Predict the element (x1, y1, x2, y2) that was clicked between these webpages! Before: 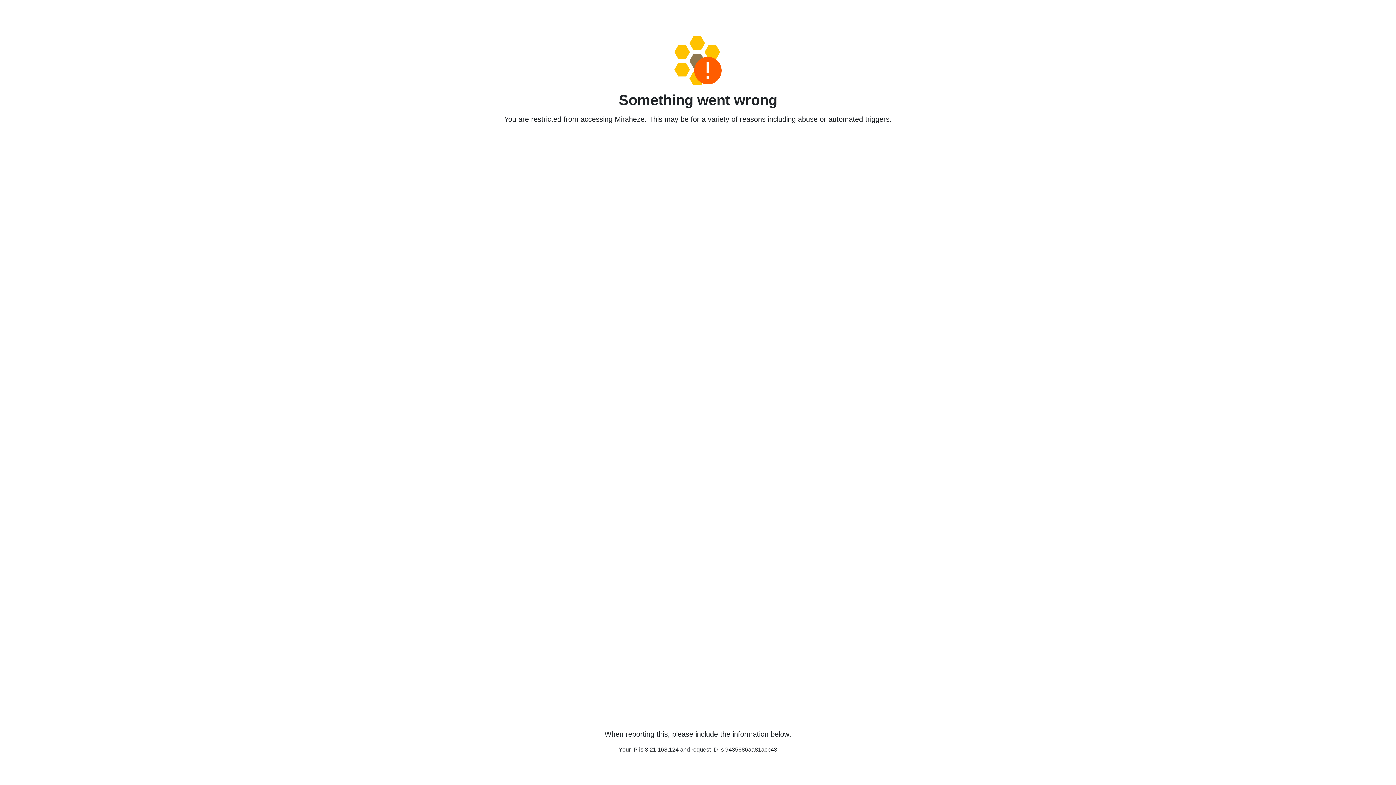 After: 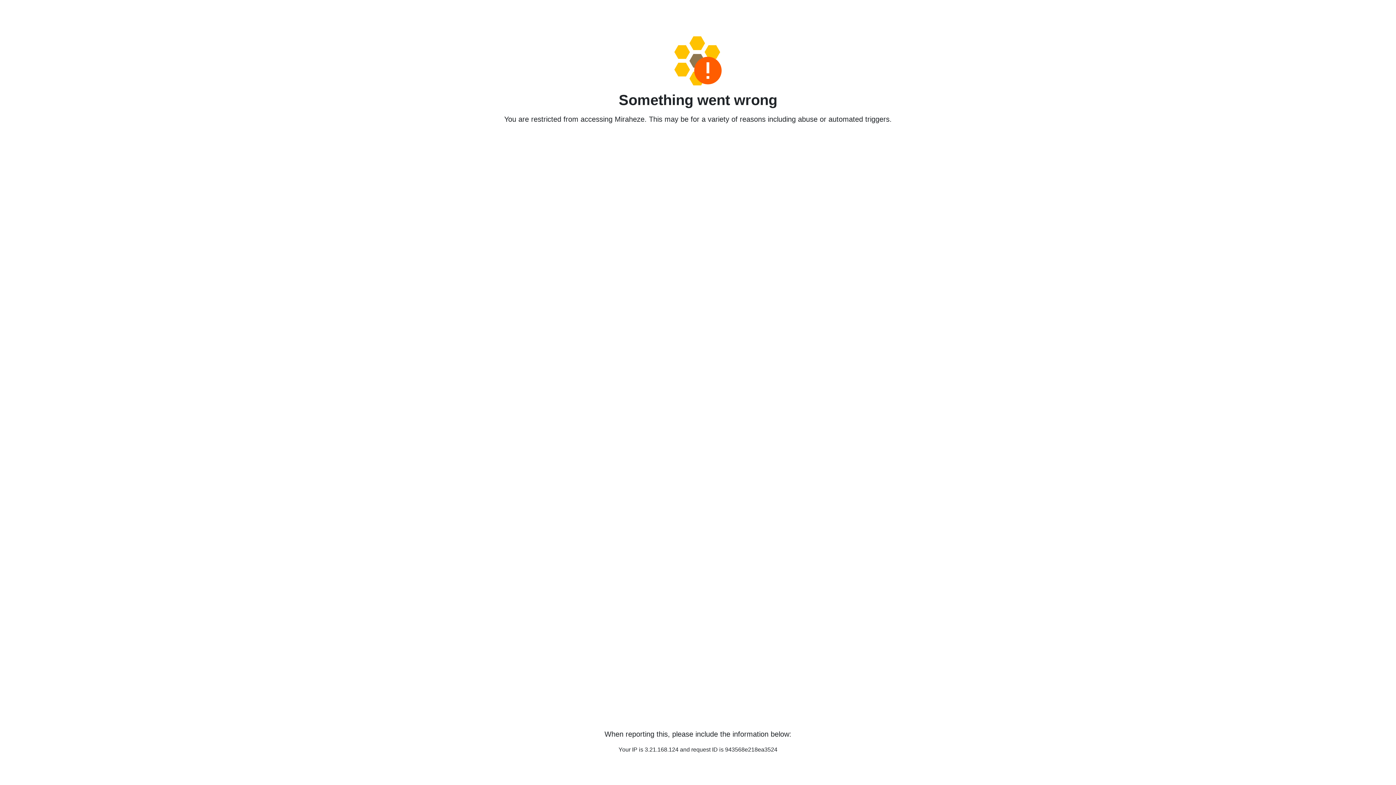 Action: bbox: (458, 36, 938, 85)